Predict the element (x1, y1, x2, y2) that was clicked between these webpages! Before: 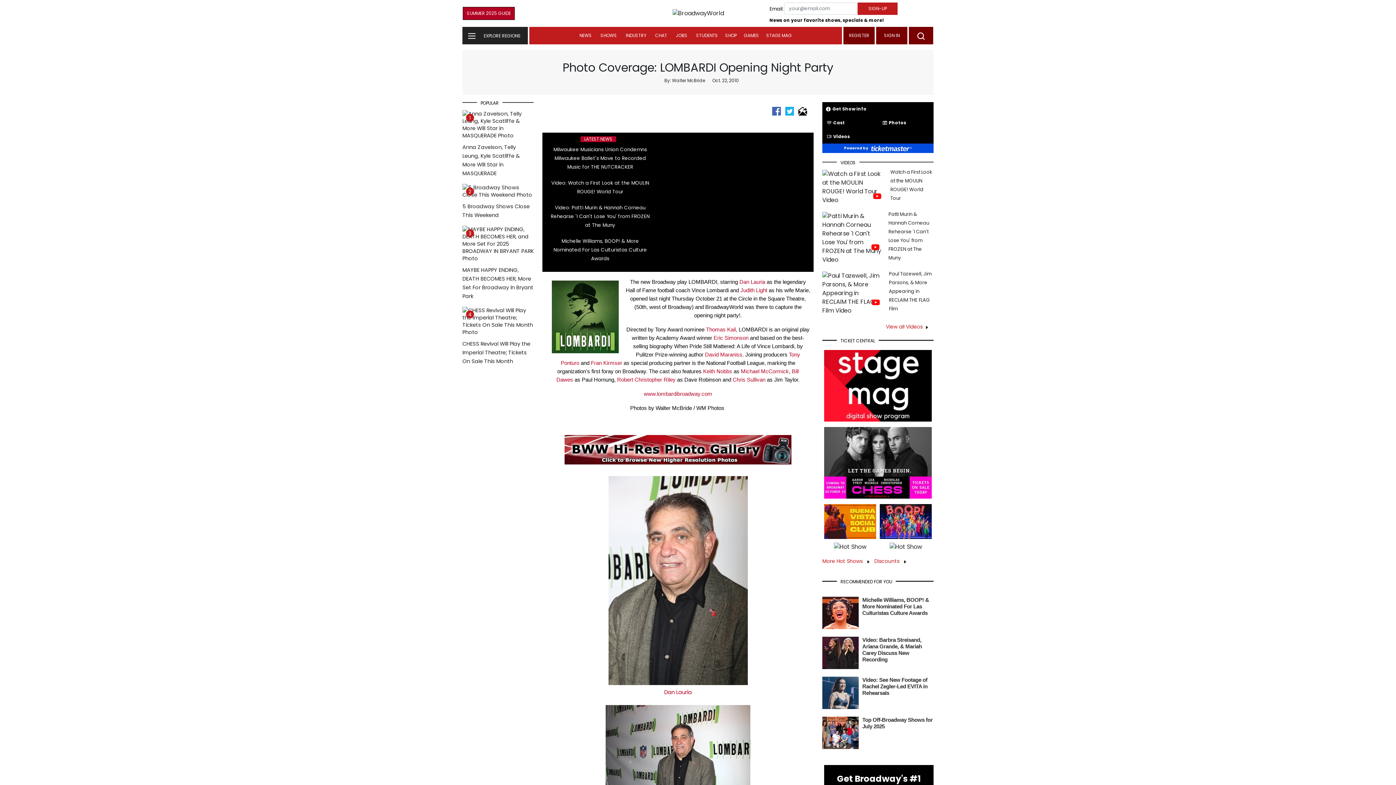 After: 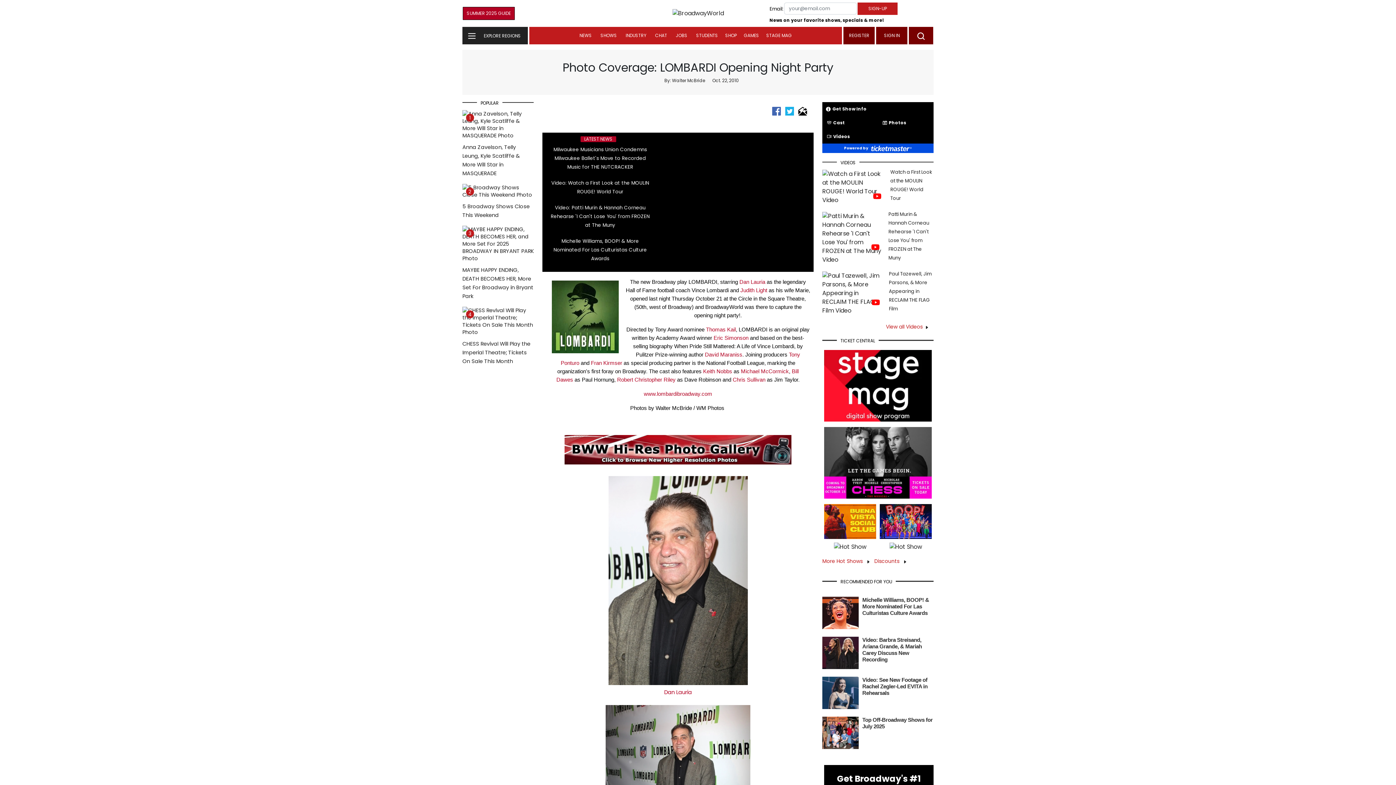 Action: label: Chris Sullivan bbox: (732, 376, 765, 382)